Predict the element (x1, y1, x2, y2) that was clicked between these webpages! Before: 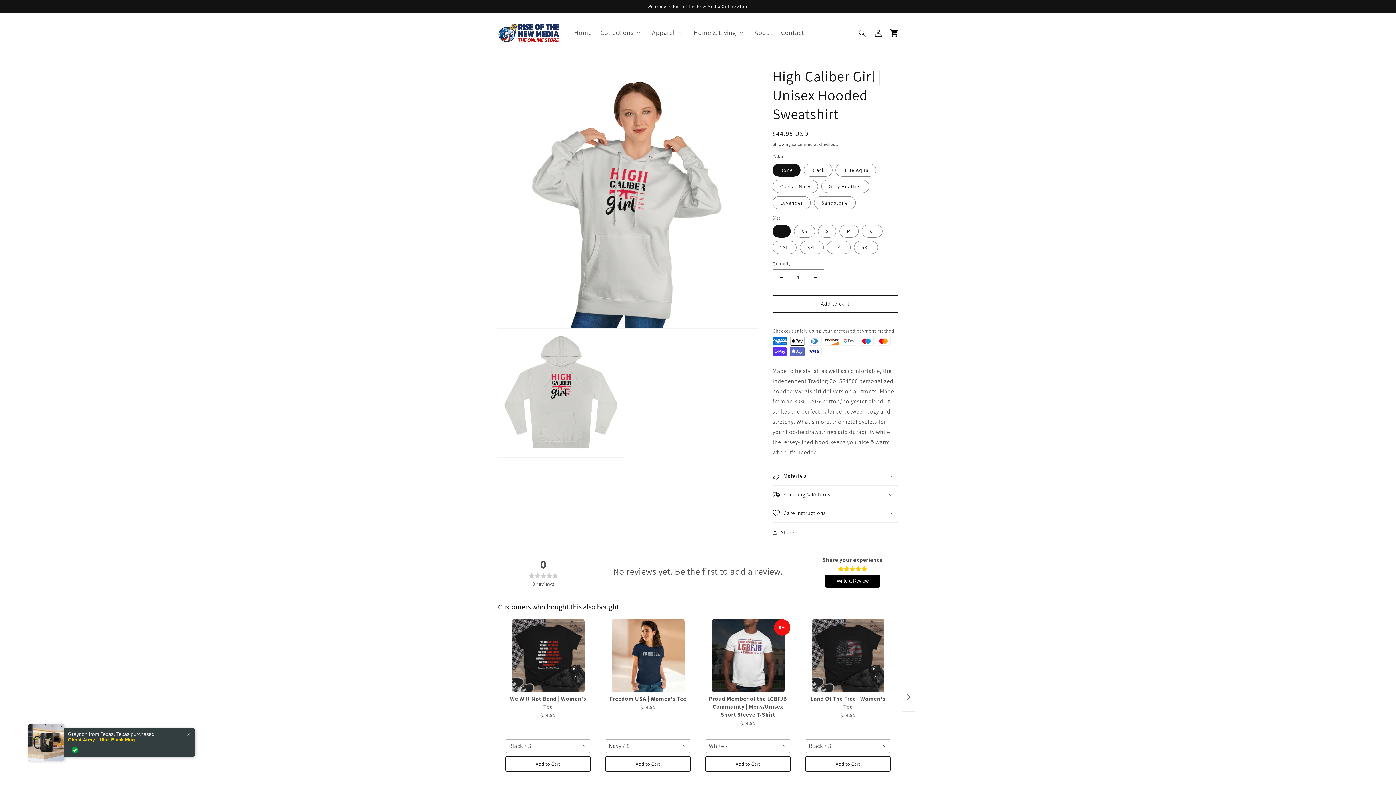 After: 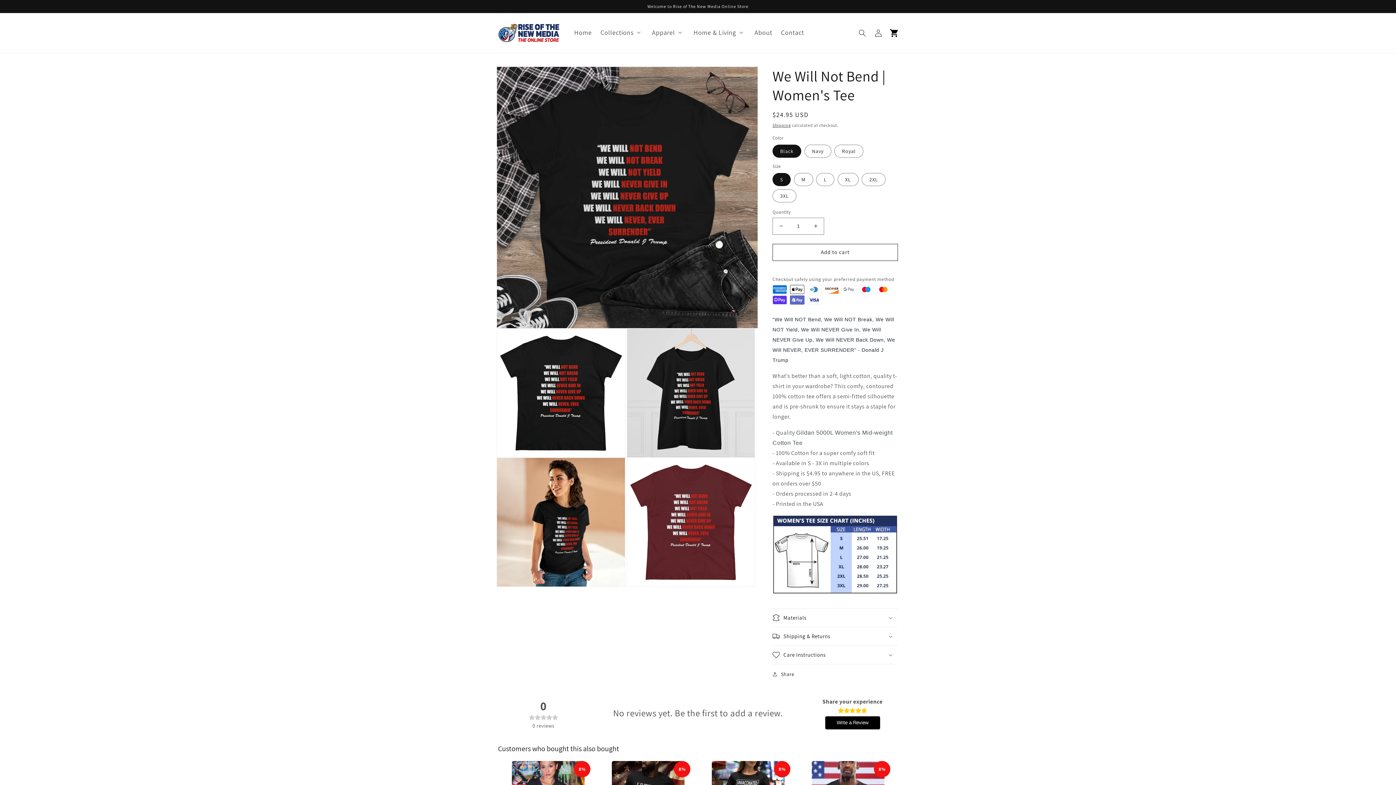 Action: bbox: (505, 619, 590, 692)